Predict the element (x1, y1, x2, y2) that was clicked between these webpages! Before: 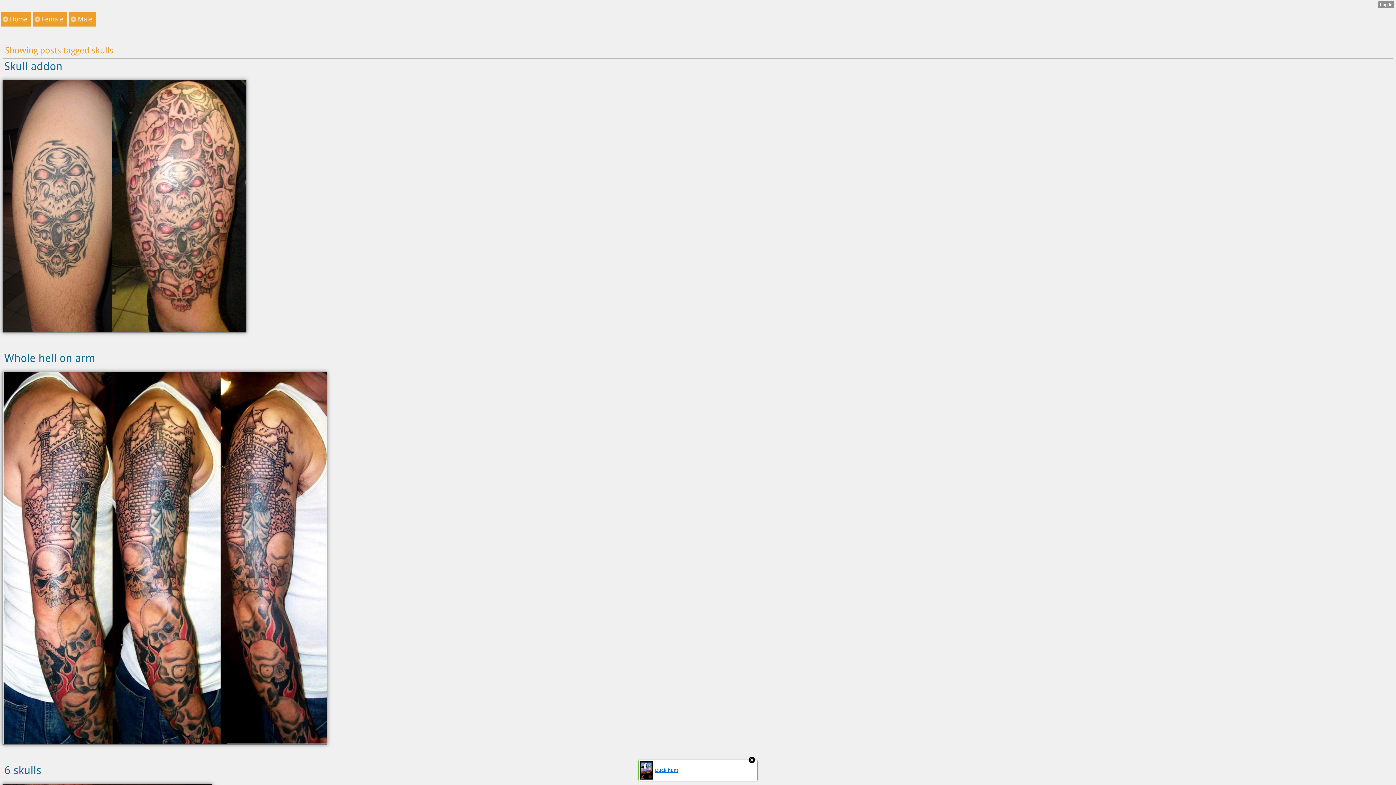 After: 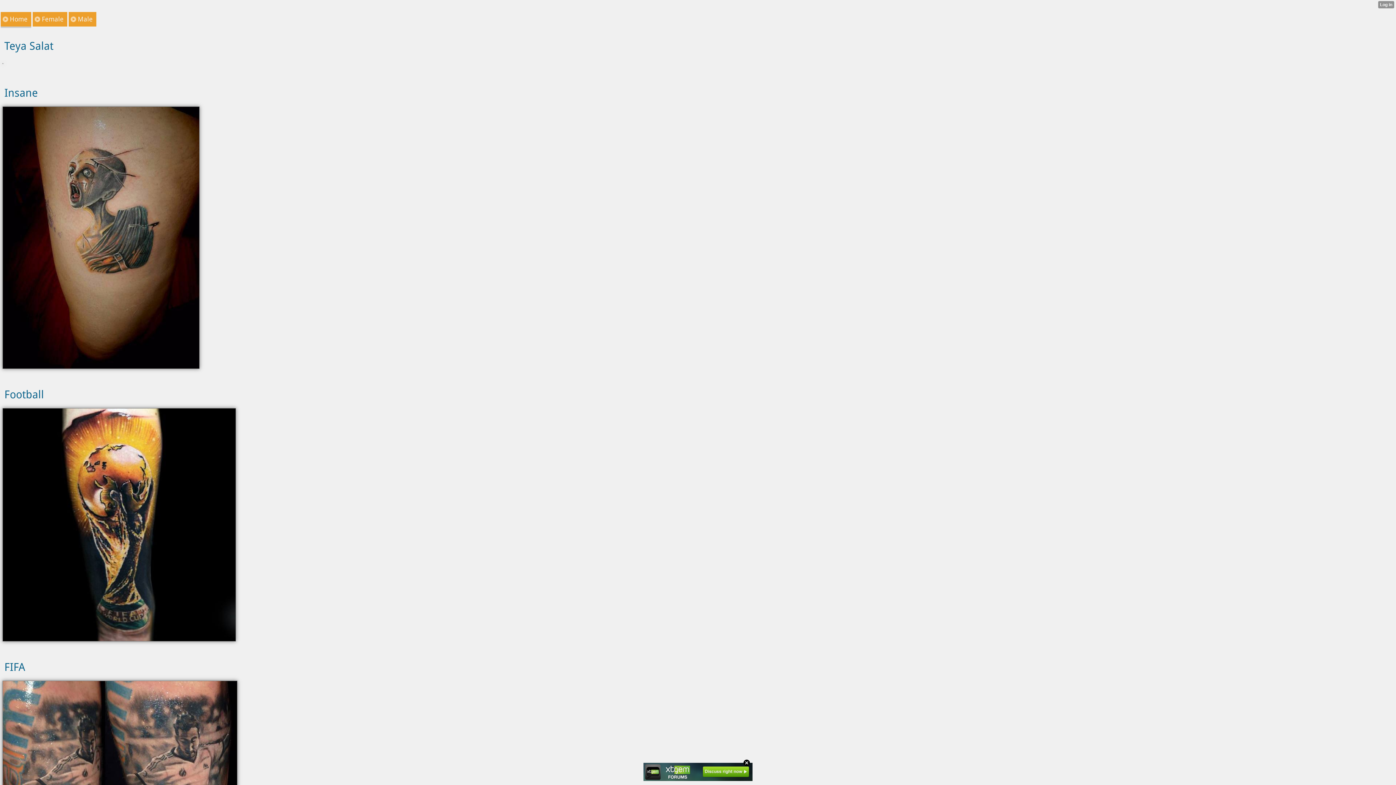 Action: bbox: (9, 12, 27, 26) label: Home